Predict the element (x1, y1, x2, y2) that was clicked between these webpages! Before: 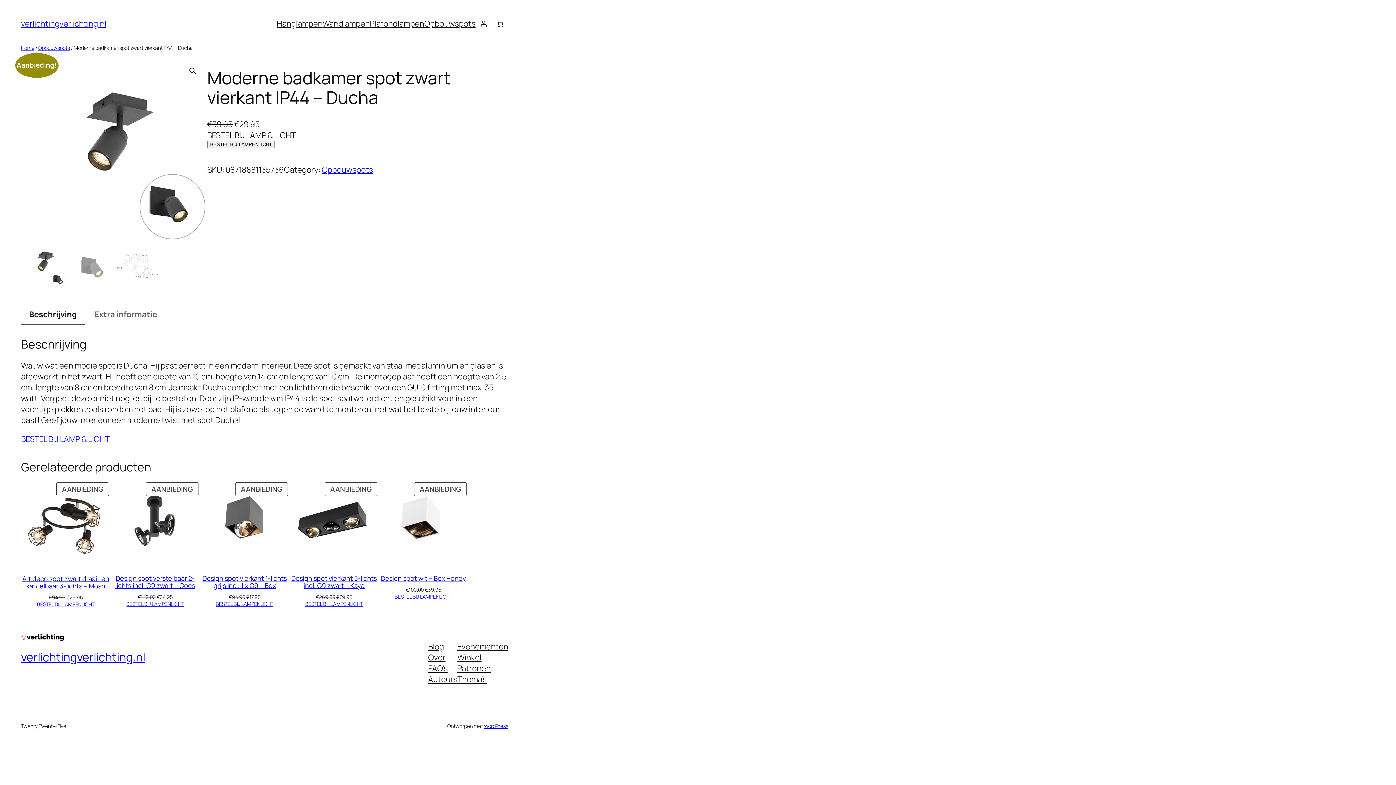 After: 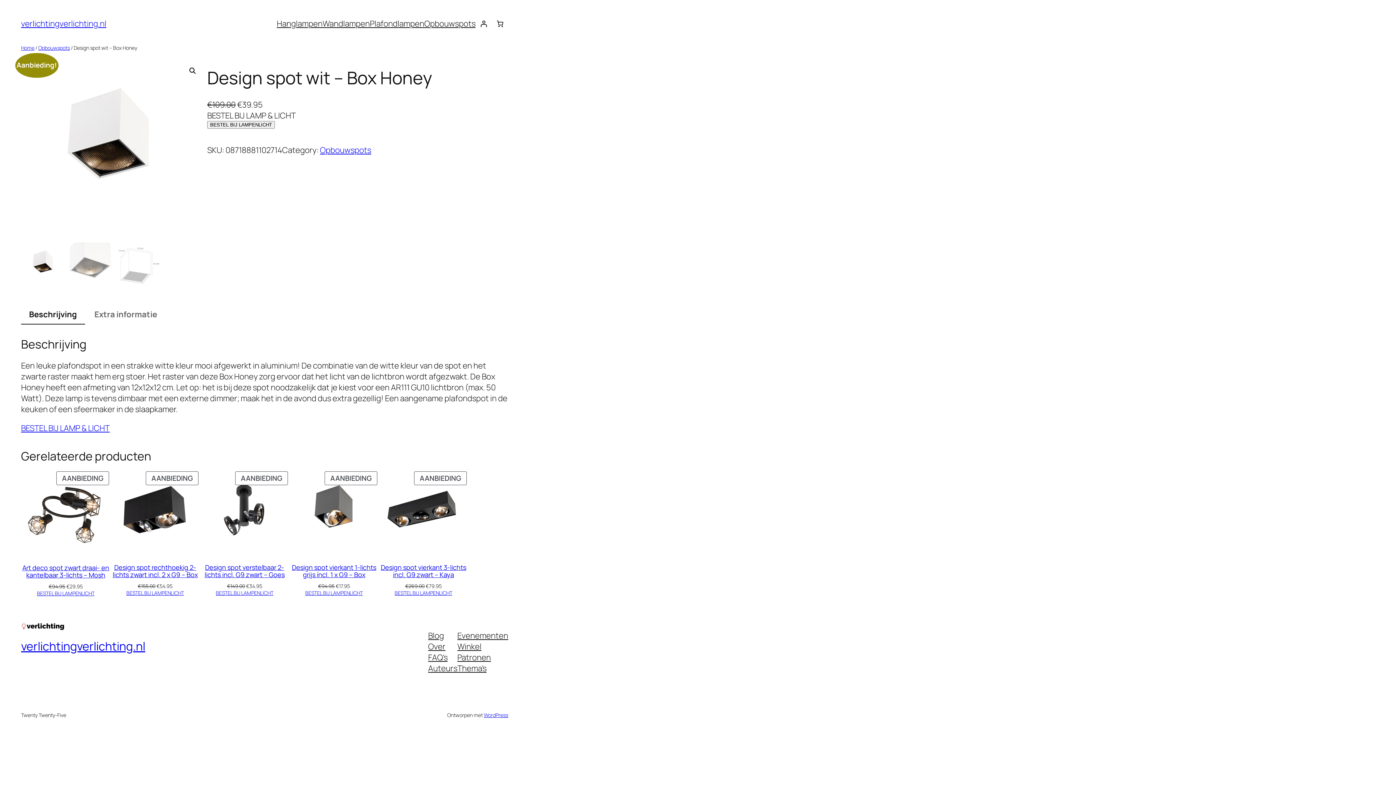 Action: bbox: (381, 574, 466, 582) label: Design spot wit – Box Honey